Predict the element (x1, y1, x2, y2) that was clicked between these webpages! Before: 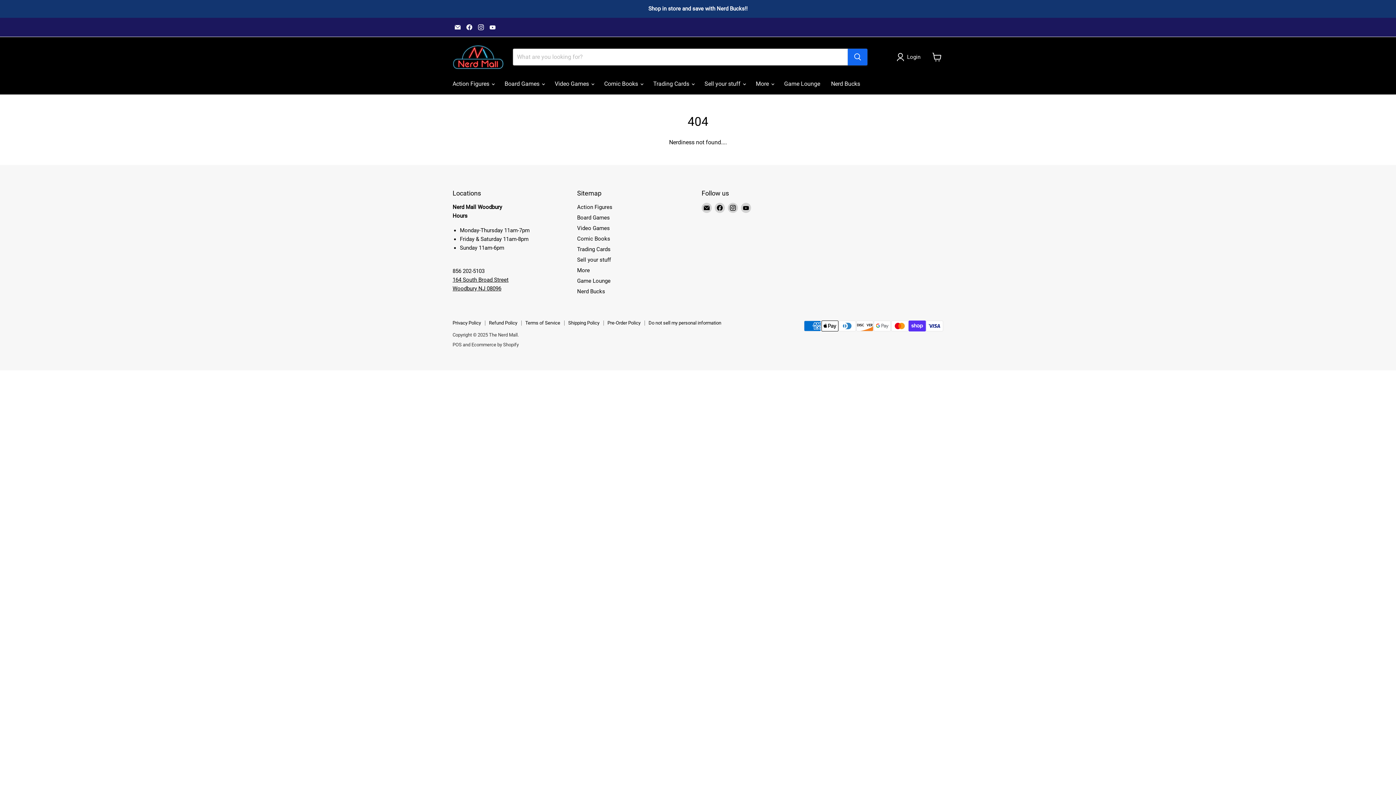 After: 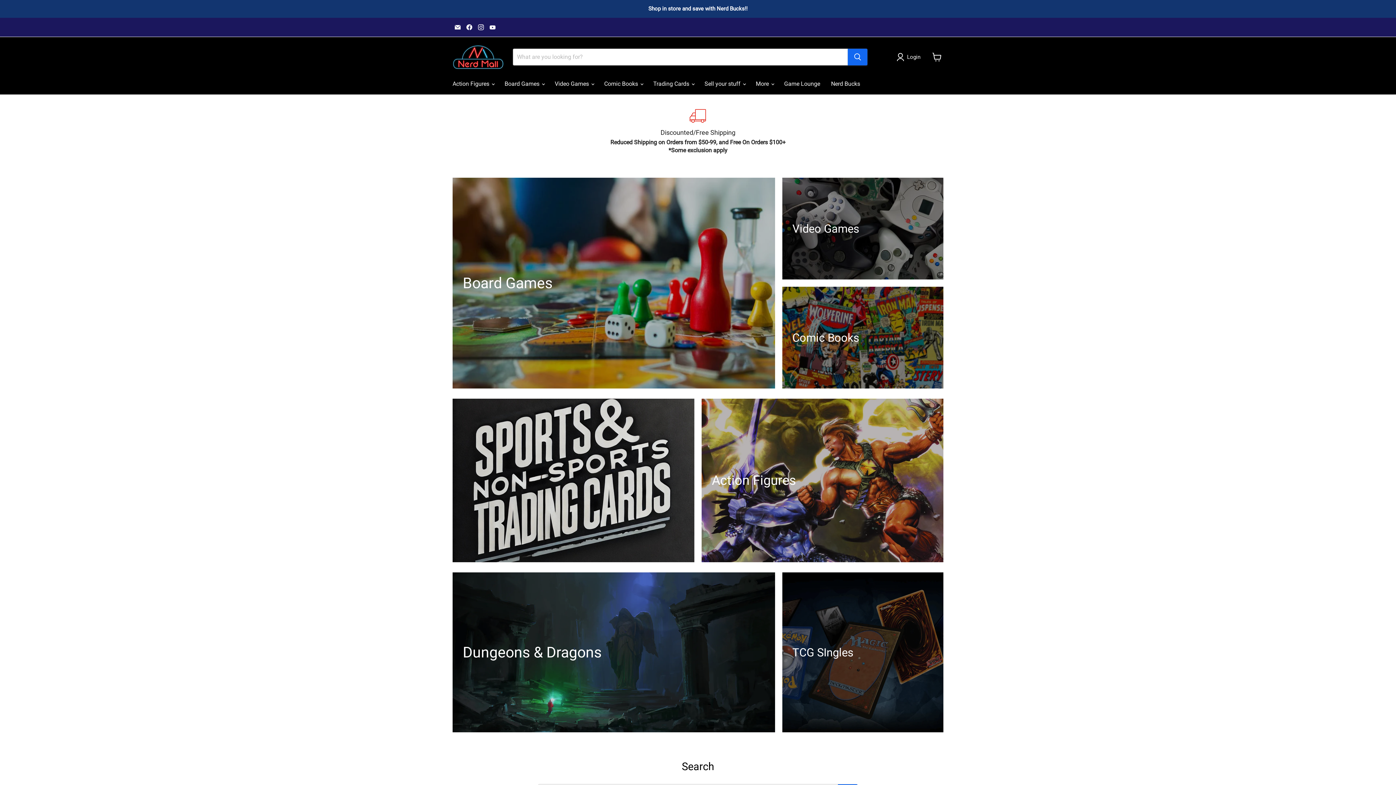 Action: bbox: (452, 44, 504, 69)